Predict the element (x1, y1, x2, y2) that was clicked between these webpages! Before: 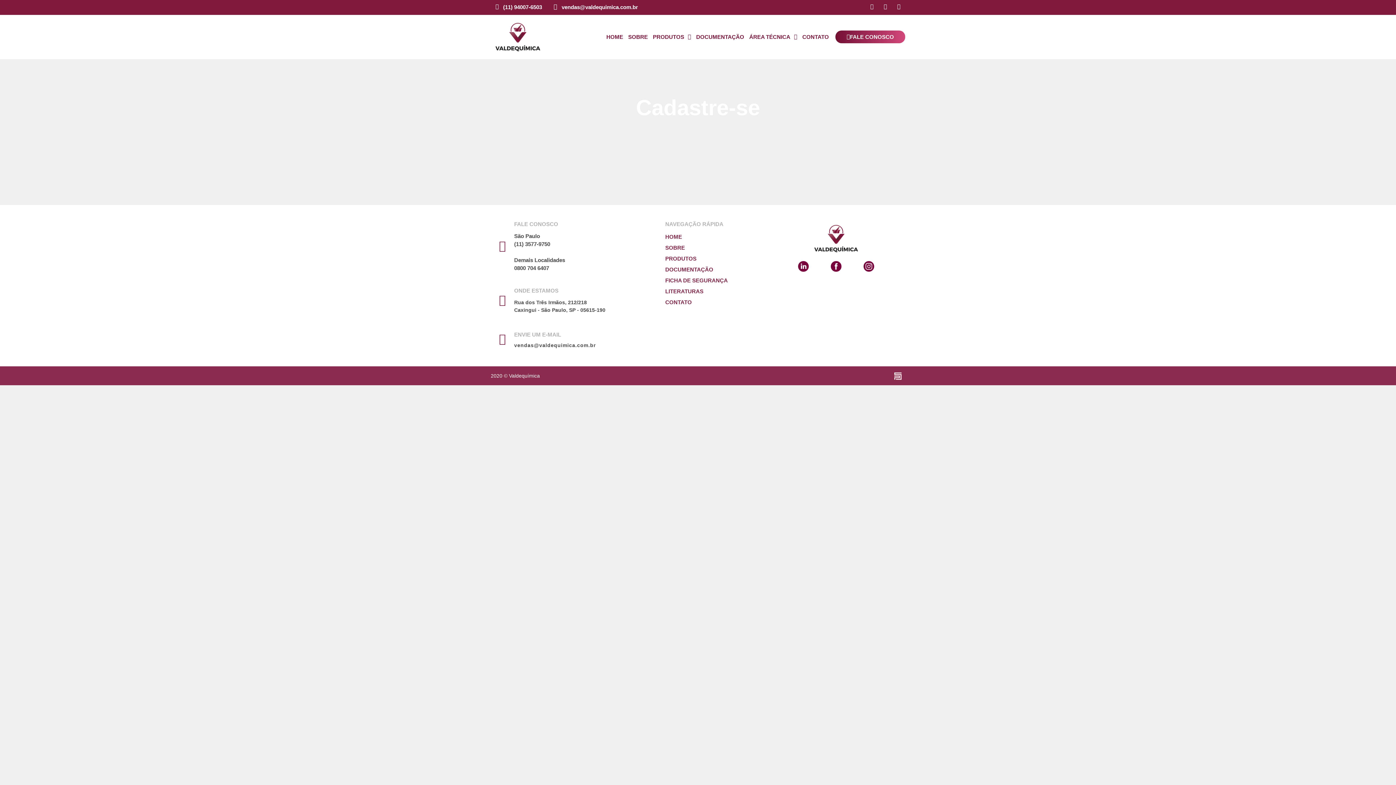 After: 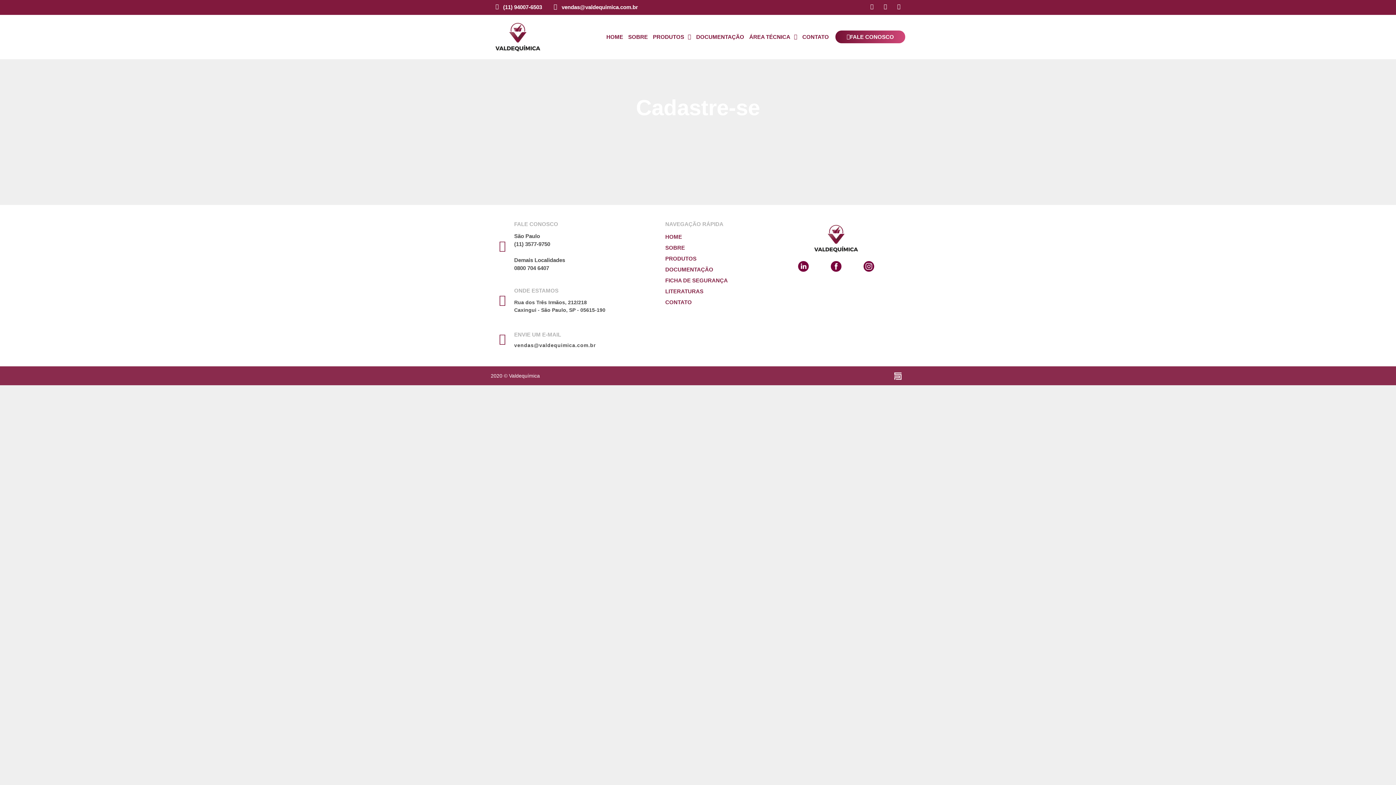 Action: bbox: (896, 4, 901, 9)